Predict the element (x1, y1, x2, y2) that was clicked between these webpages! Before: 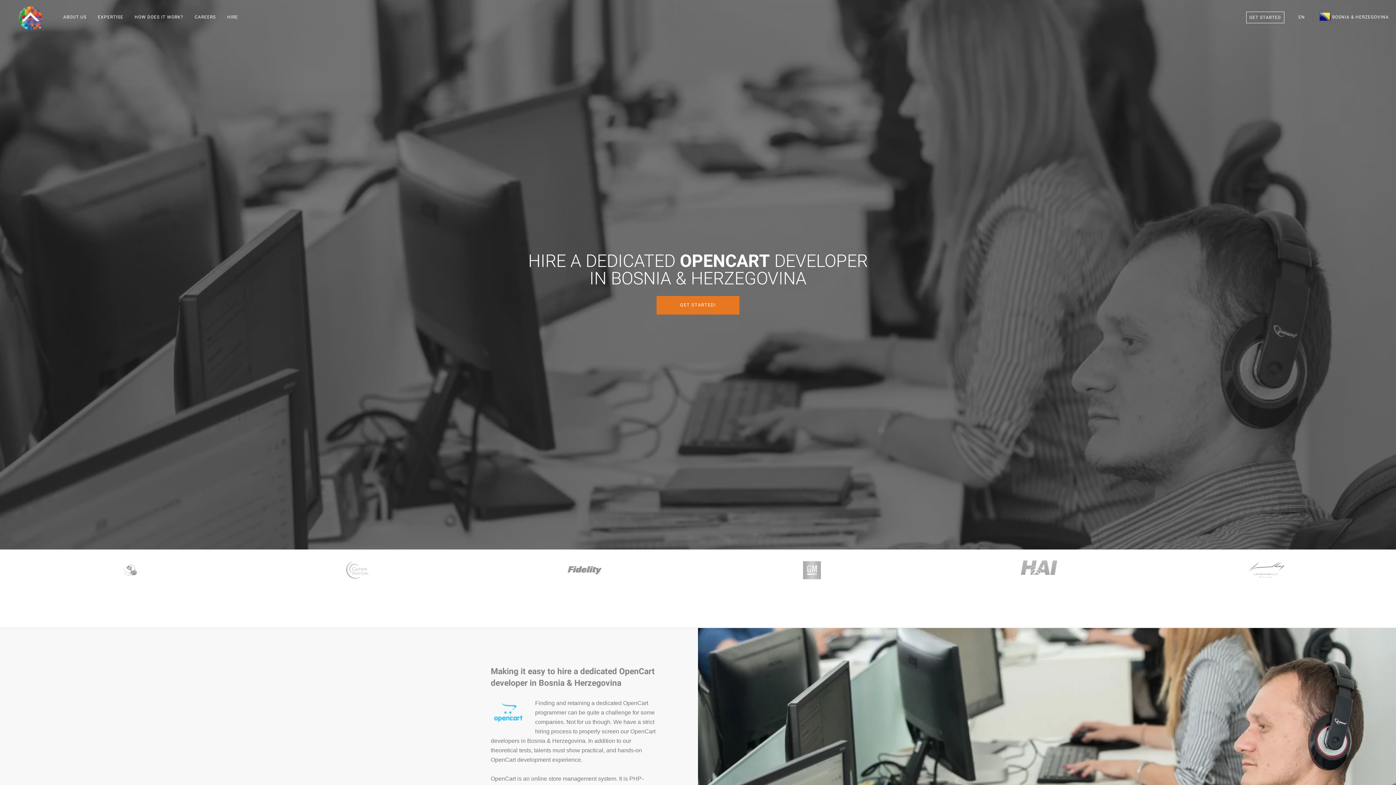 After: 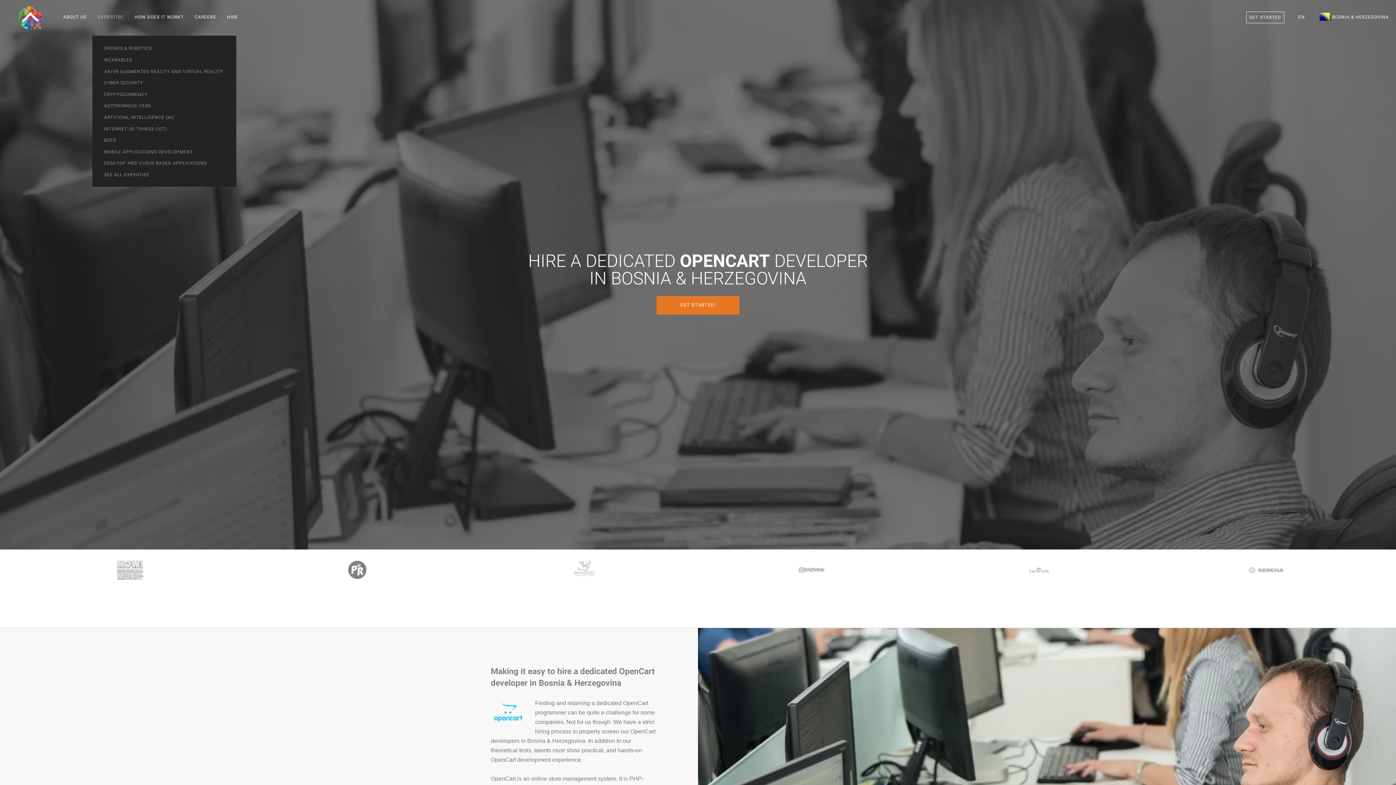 Action: bbox: (92, 0, 129, 34) label: EXPERTISE